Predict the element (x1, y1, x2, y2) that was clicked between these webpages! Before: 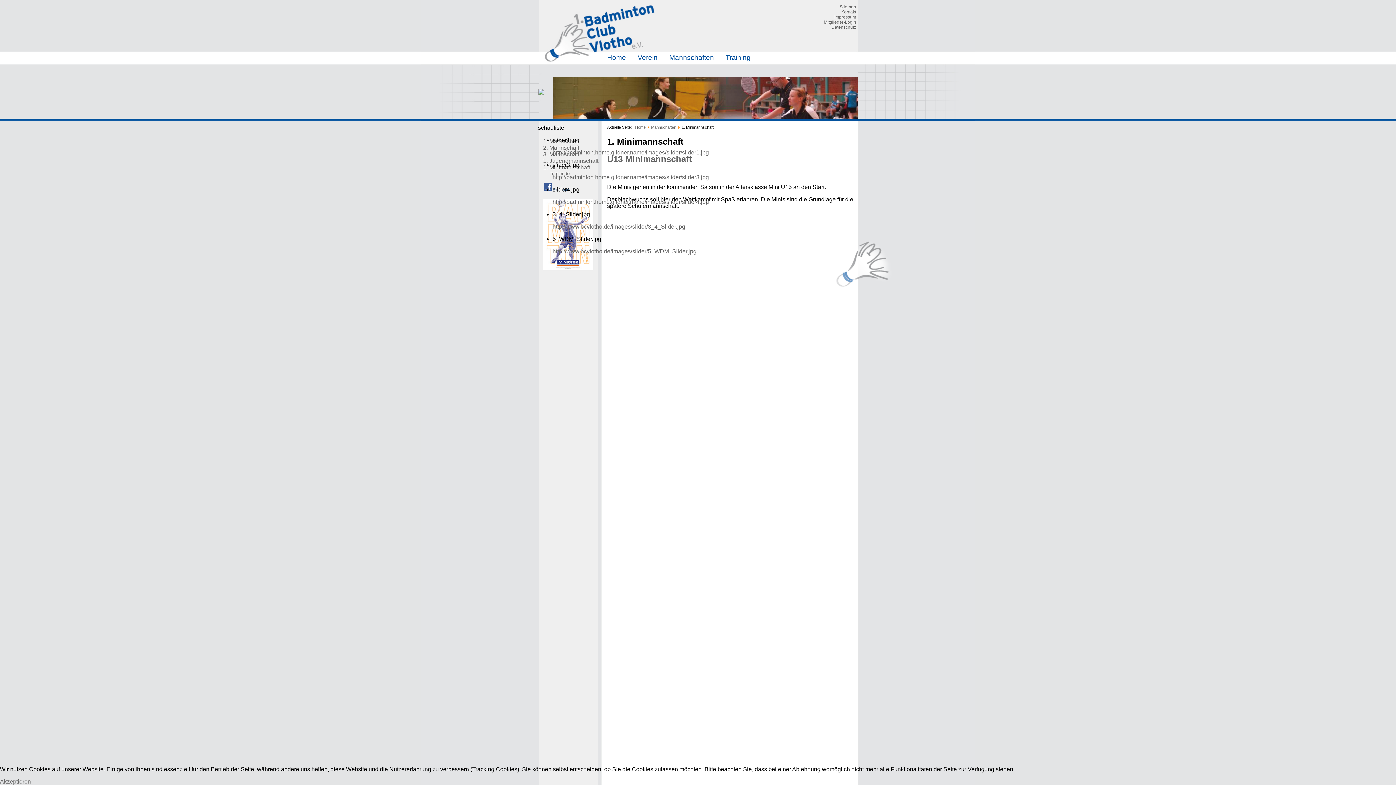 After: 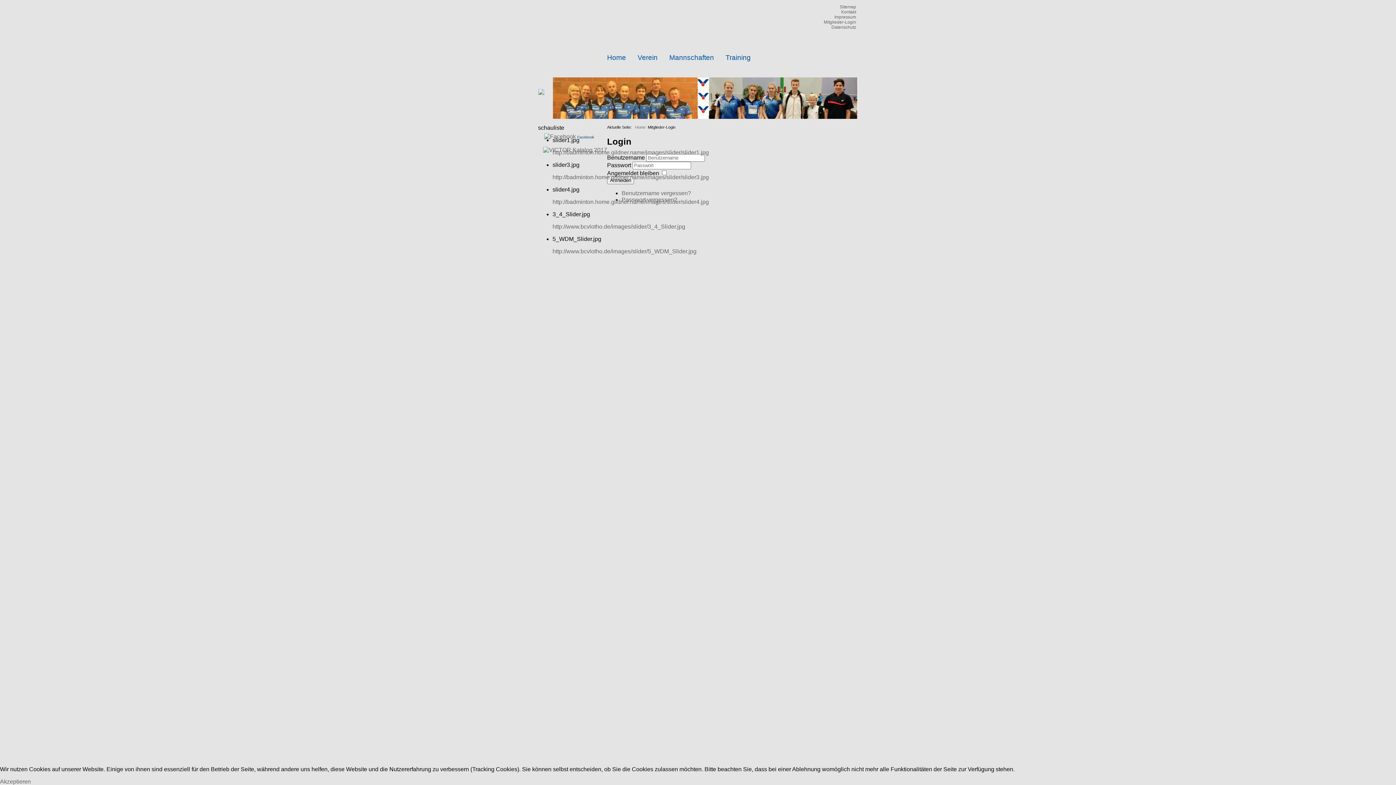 Action: bbox: (824, 19, 856, 24) label: Mitglieder-Login